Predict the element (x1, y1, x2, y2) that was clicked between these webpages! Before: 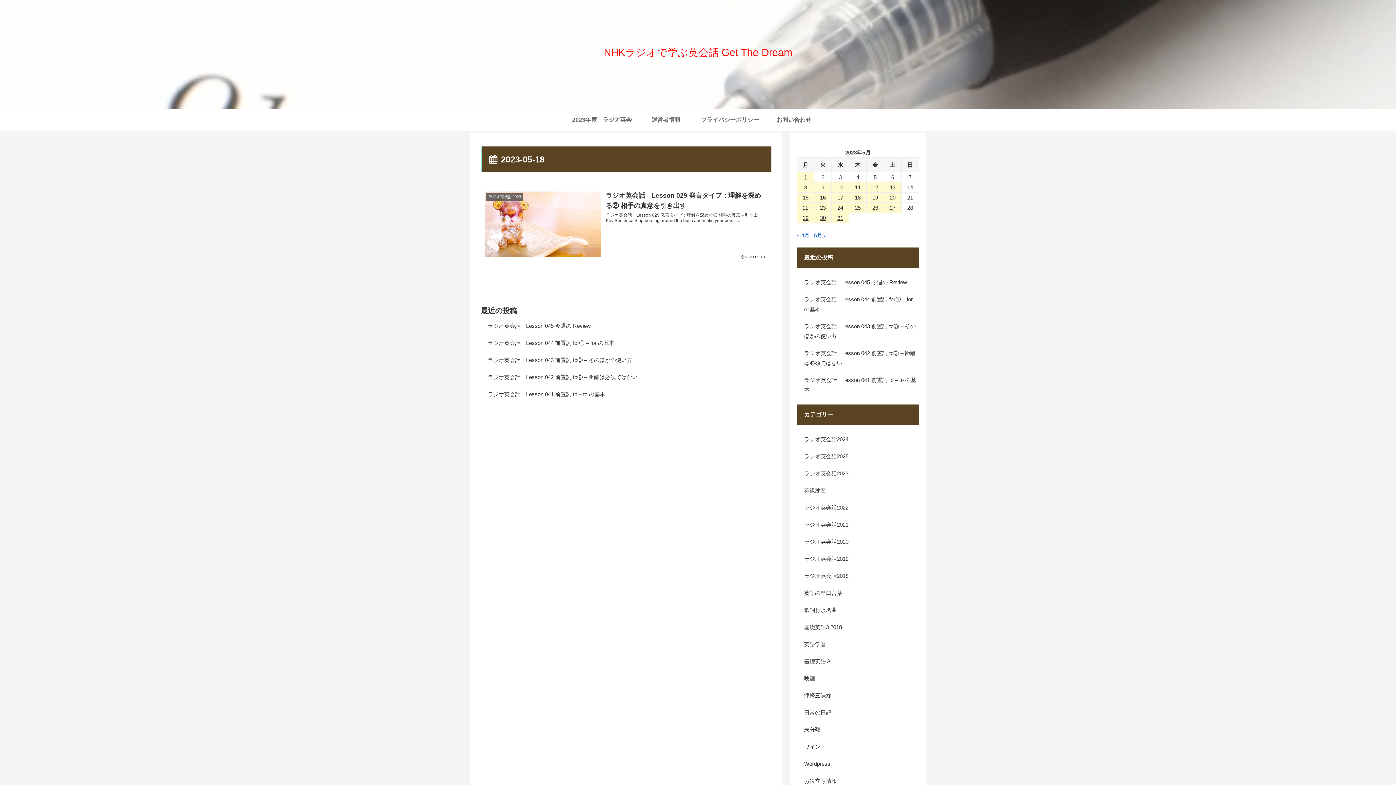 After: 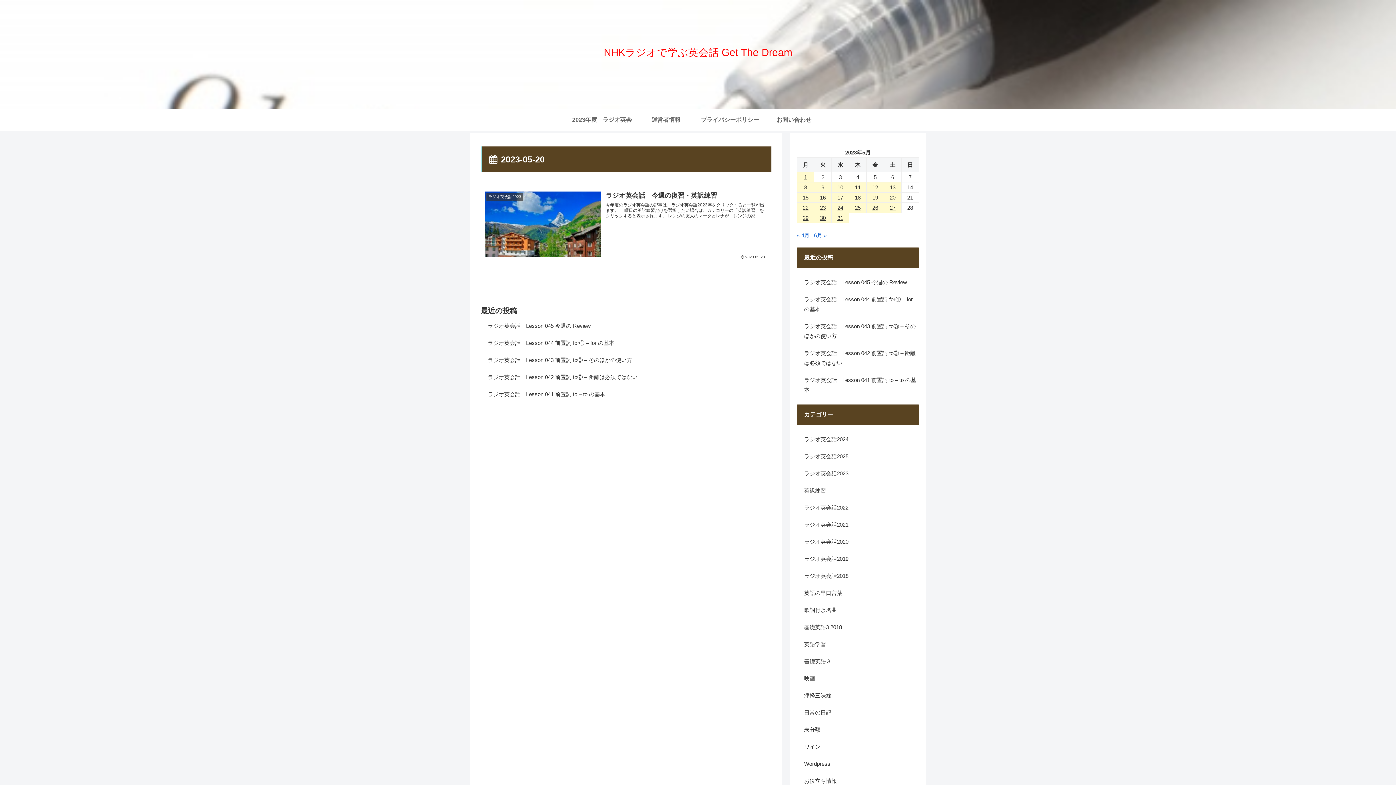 Action: bbox: (884, 192, 901, 202) label: 2023年5月20日 に投稿を公開